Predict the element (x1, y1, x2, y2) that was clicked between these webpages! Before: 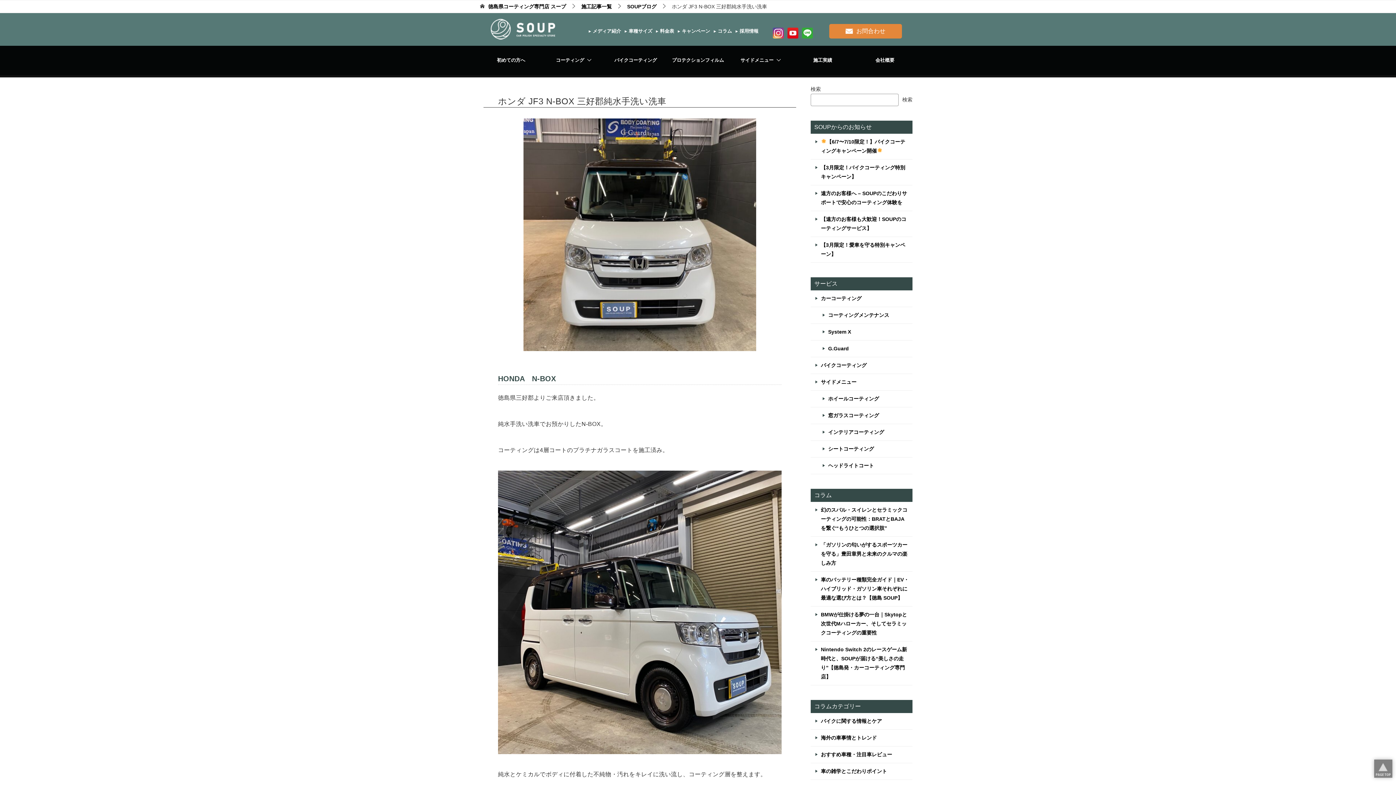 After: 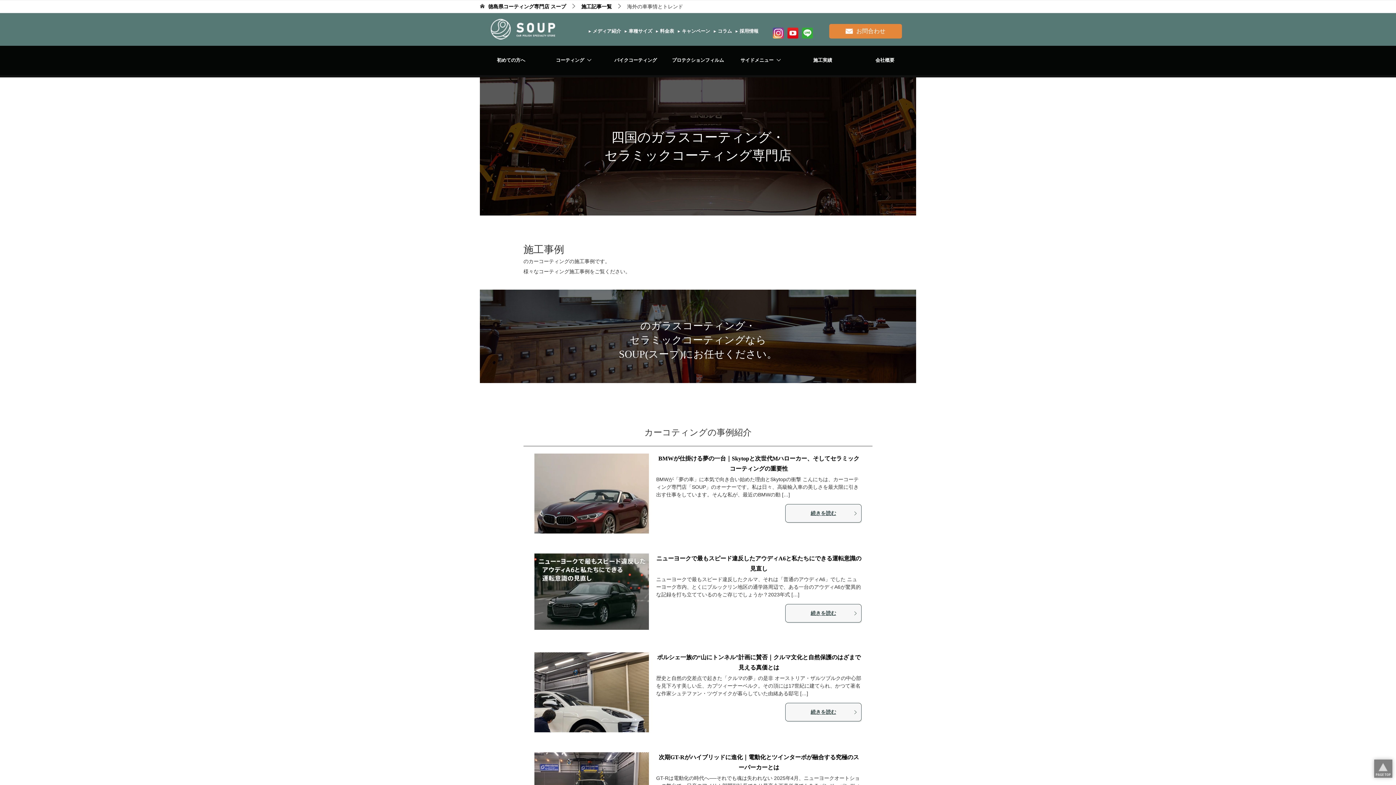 Action: label: 海外の車事情とトレンド bbox: (810, 730, 912, 746)